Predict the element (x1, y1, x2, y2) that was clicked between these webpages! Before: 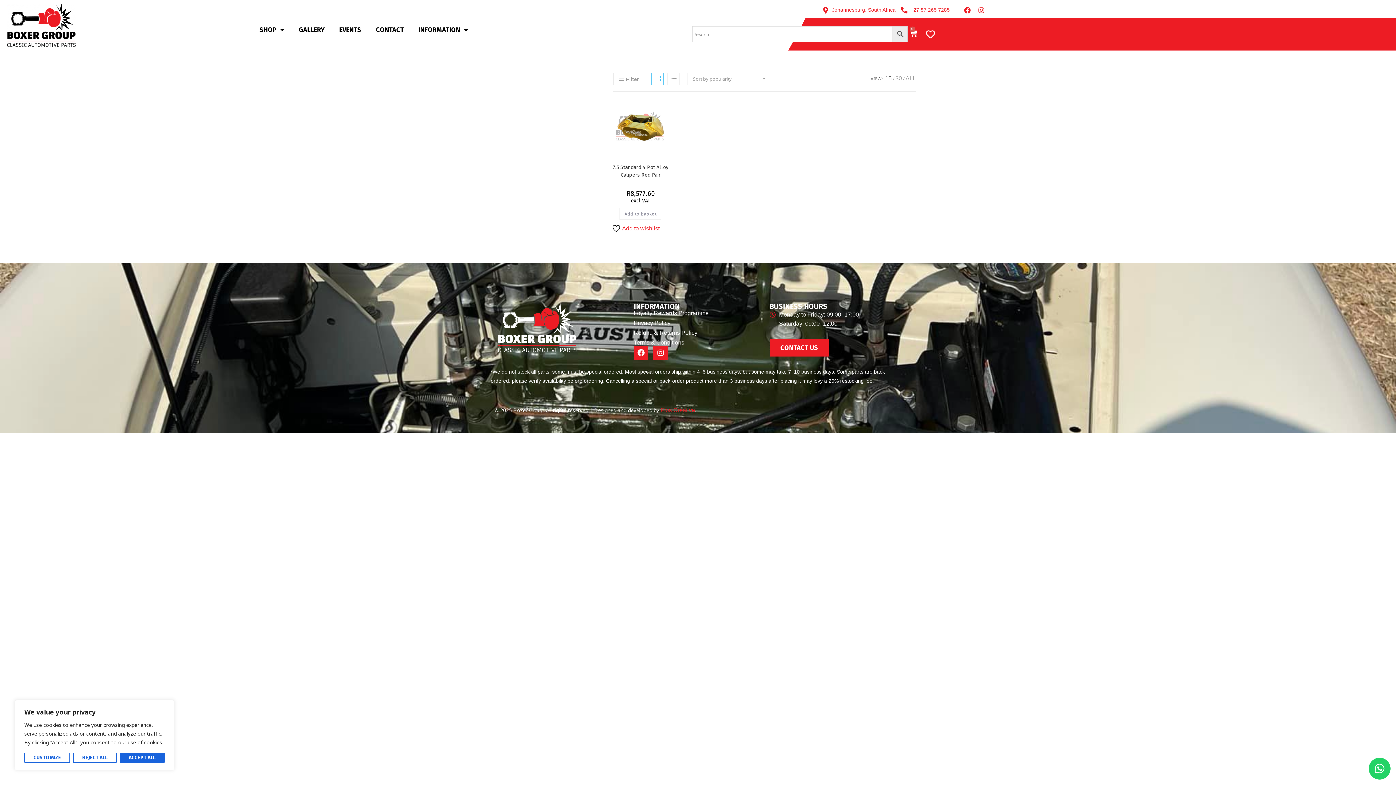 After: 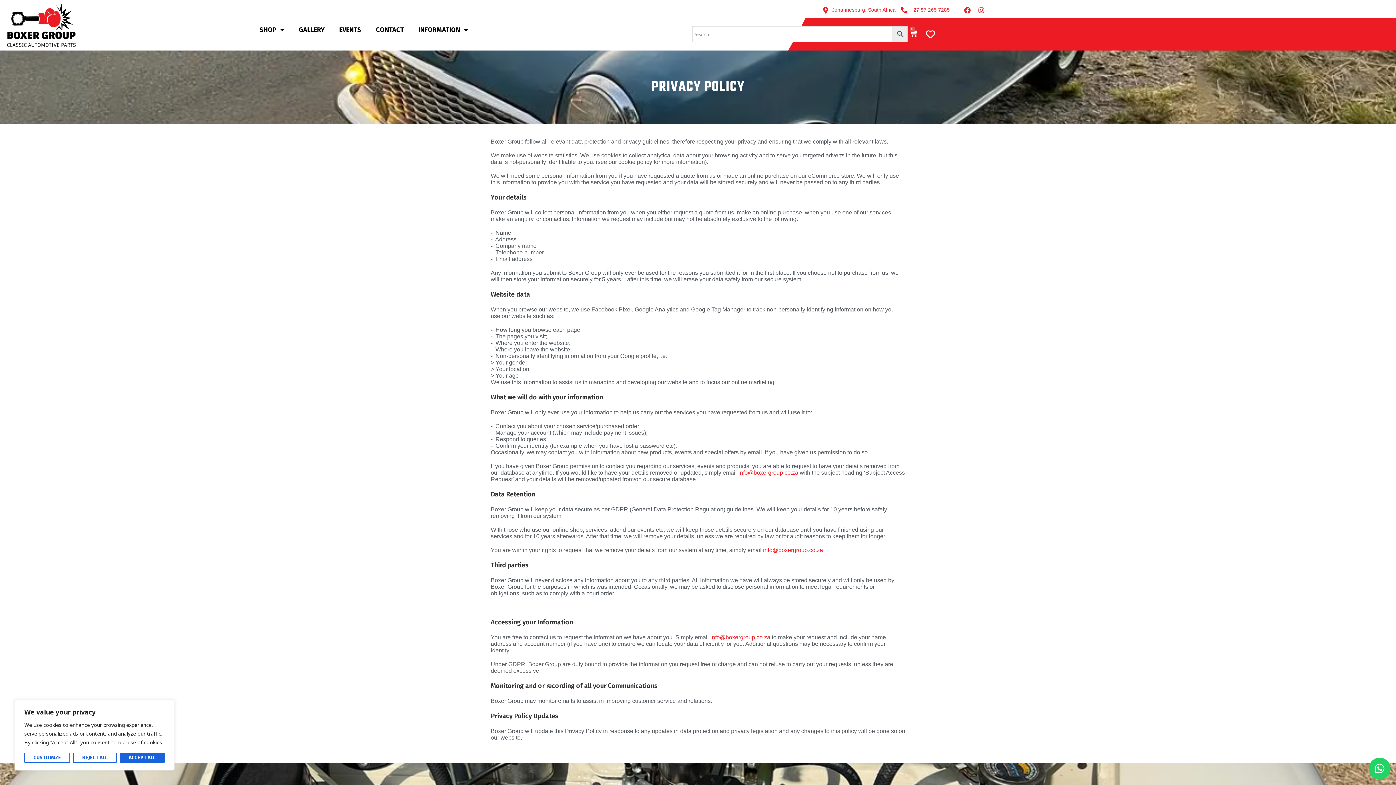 Action: label: Privacy Policy bbox: (633, 320, 762, 326)